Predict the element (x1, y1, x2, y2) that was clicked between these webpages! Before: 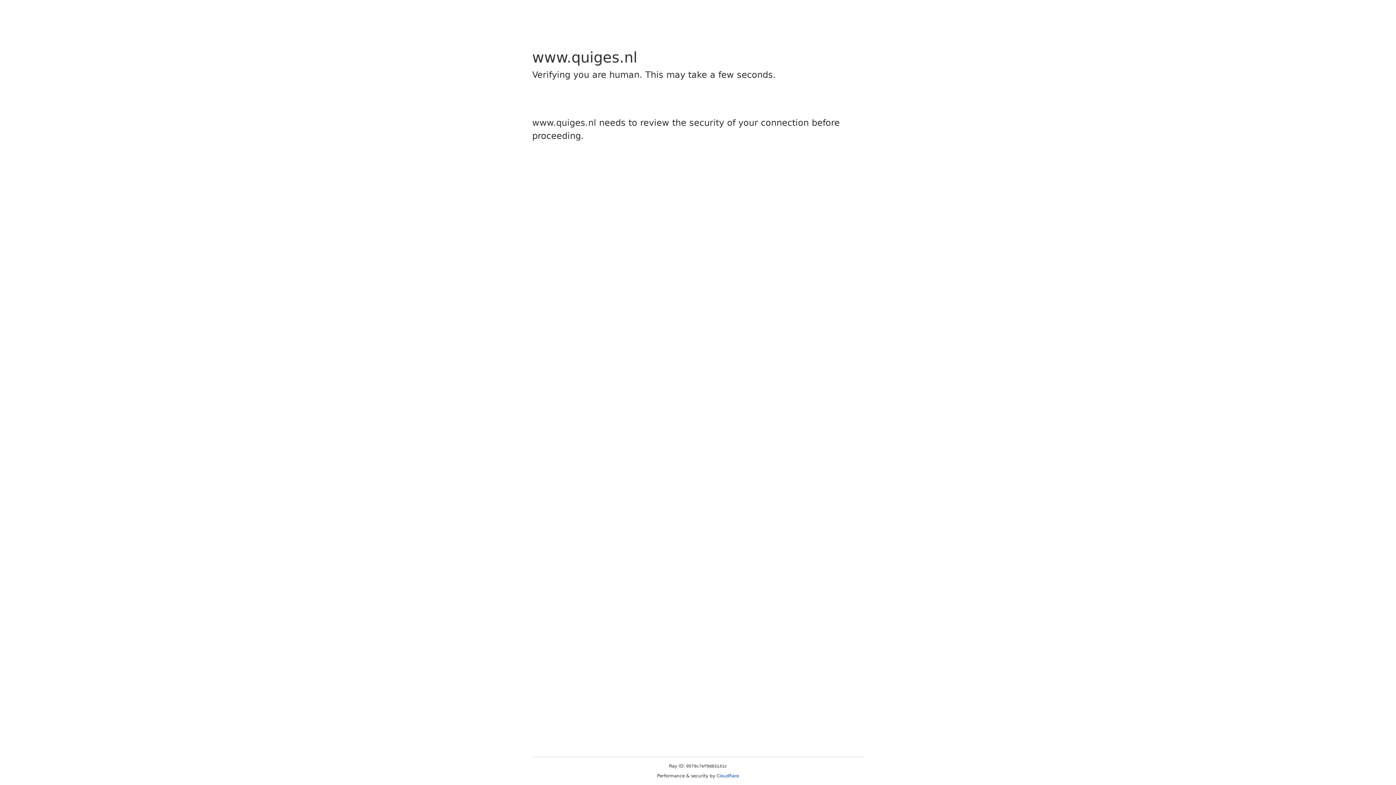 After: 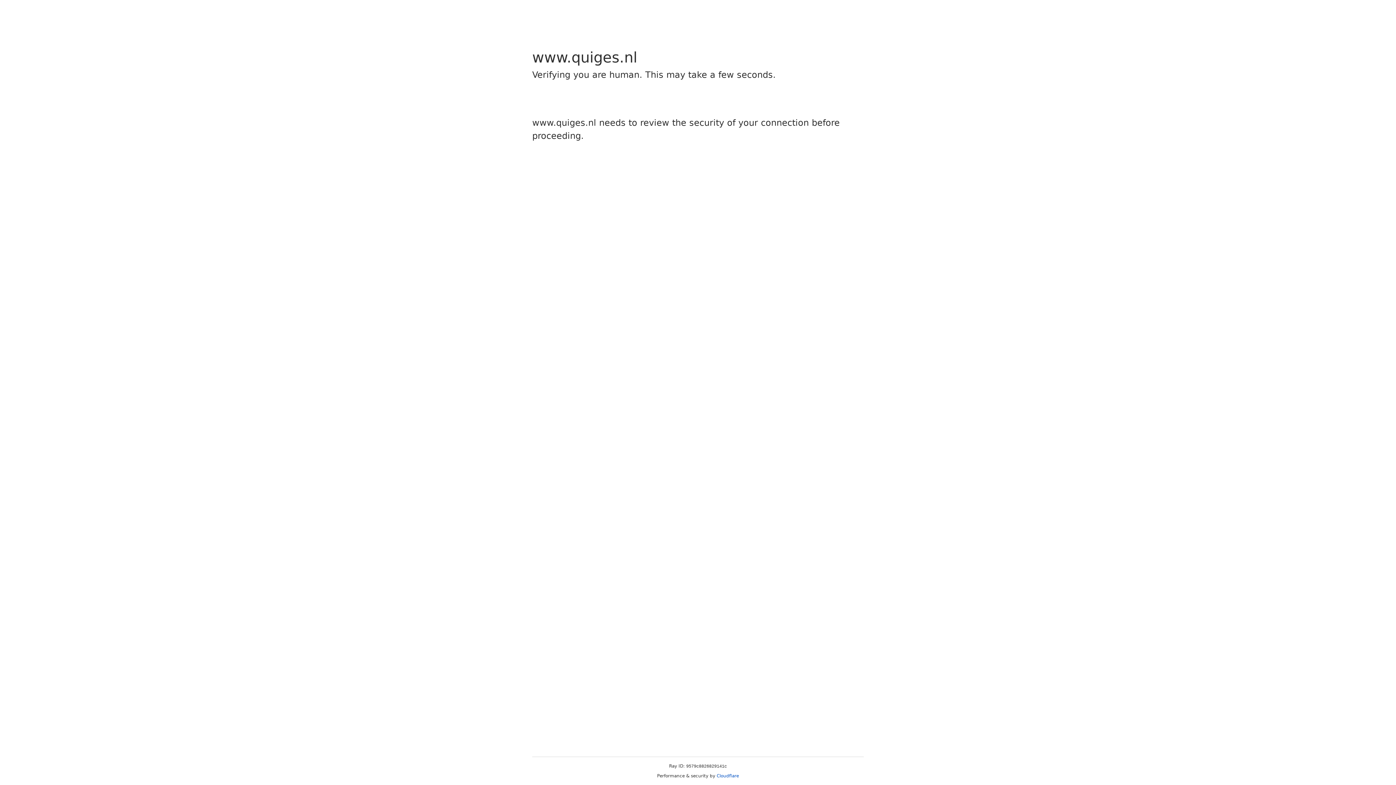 Action: bbox: (716, 773, 739, 778) label: Cloudflare